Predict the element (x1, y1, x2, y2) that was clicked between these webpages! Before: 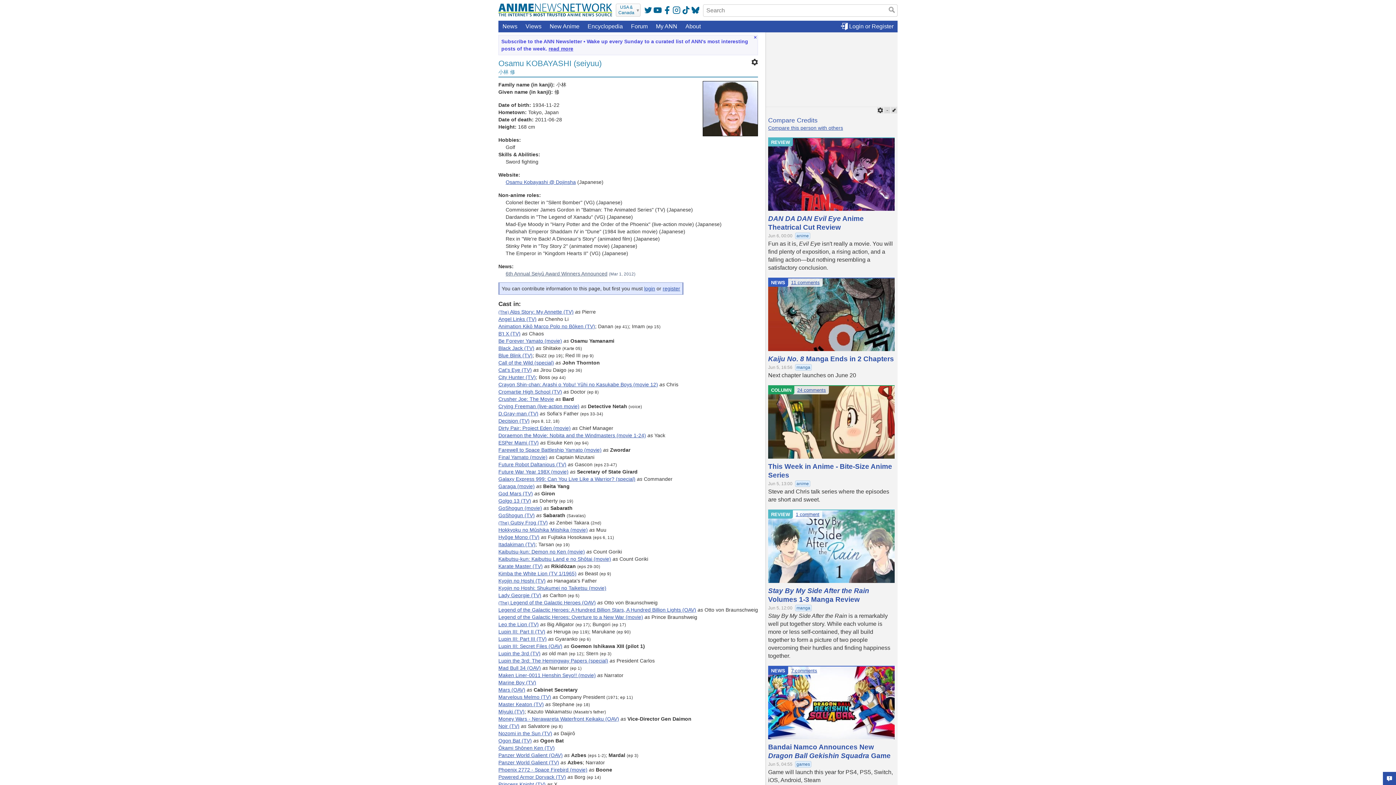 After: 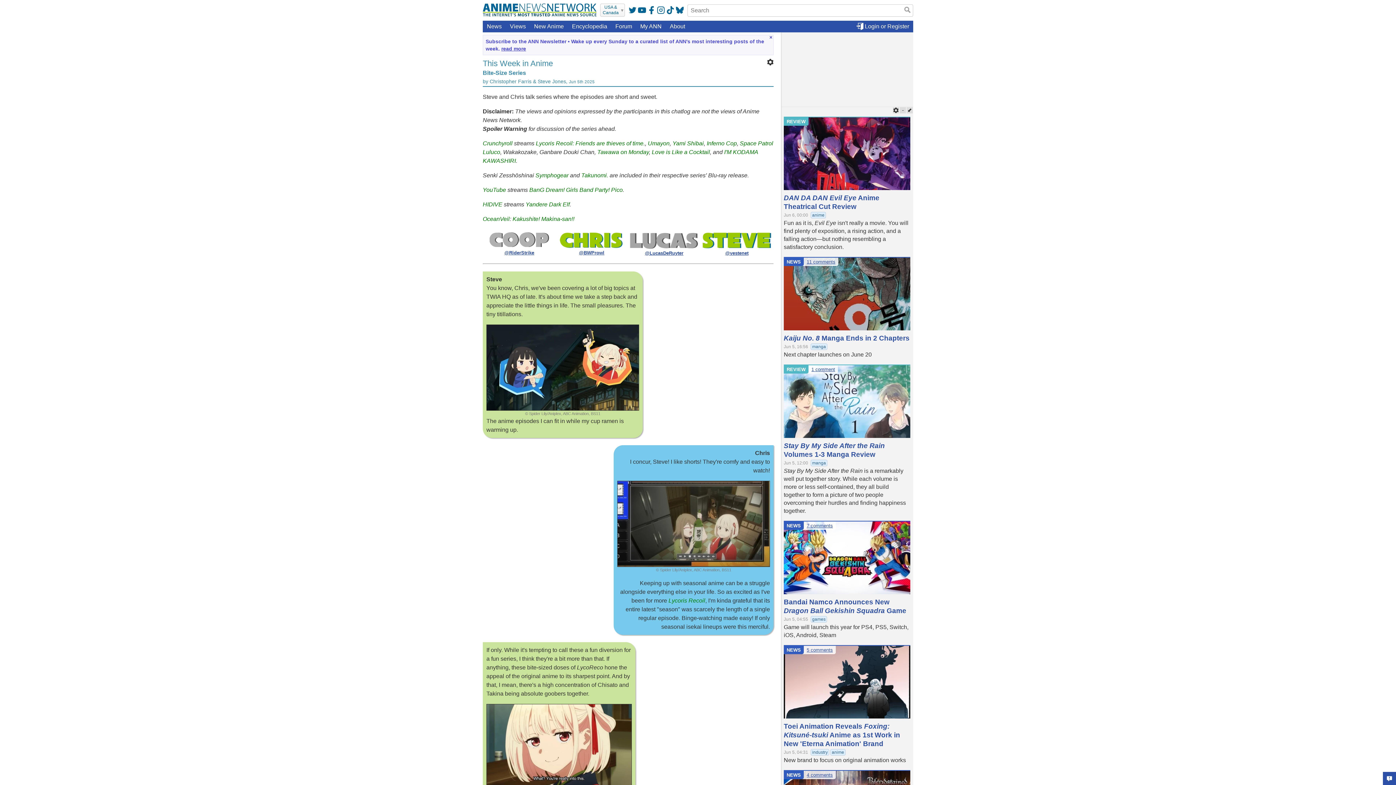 Action: bbox: (768, 386, 894, 458)